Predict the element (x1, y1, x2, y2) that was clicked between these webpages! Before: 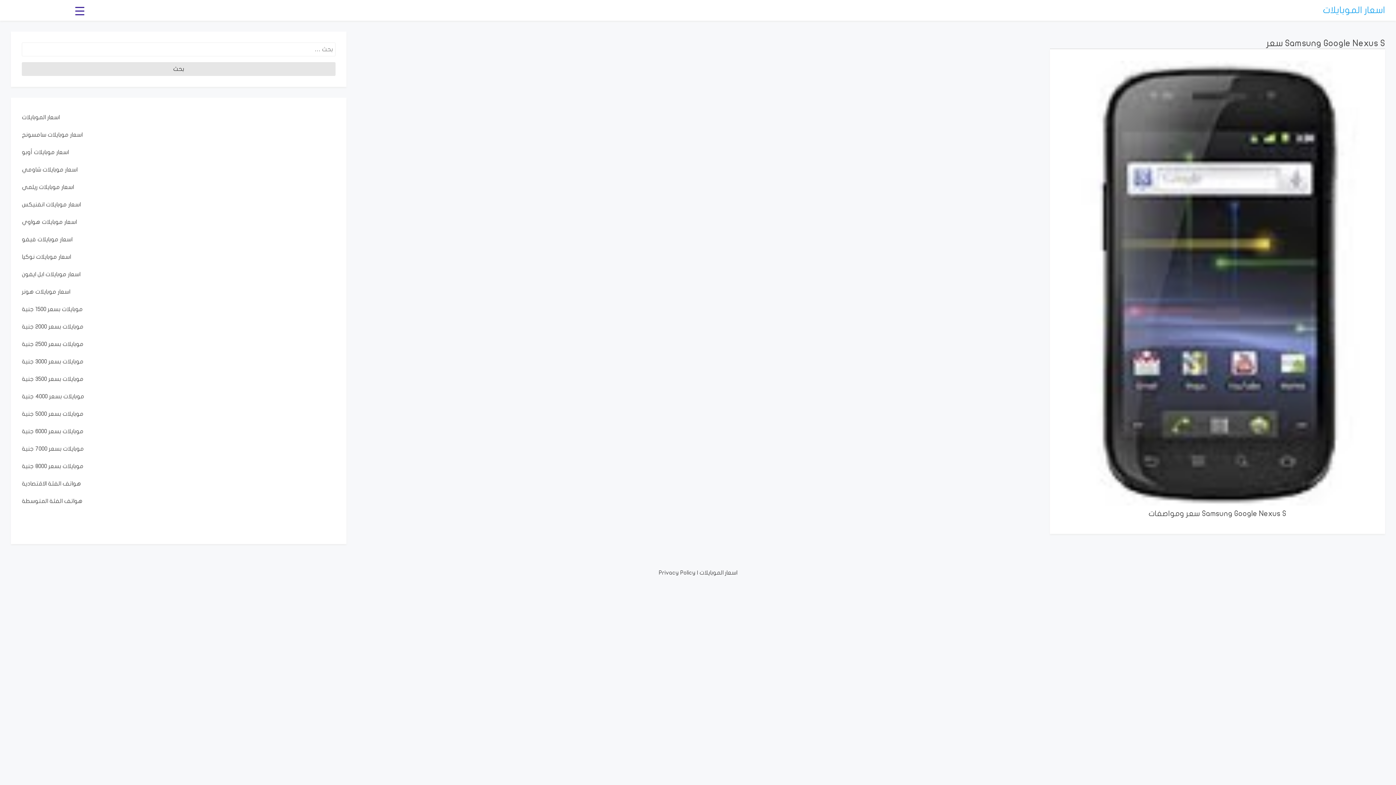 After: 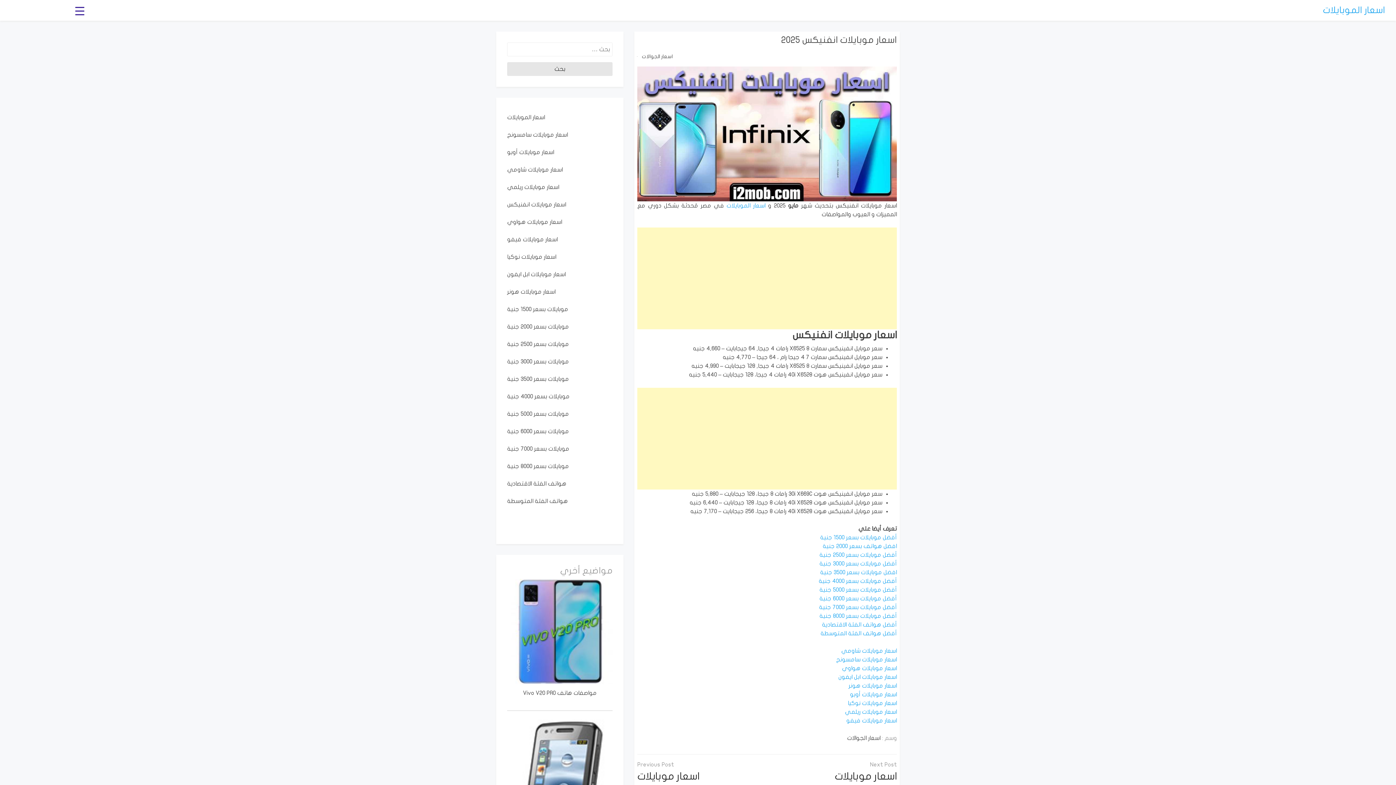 Action: label: اسعار موبايلات انفنيكس bbox: (21, 201, 80, 207)